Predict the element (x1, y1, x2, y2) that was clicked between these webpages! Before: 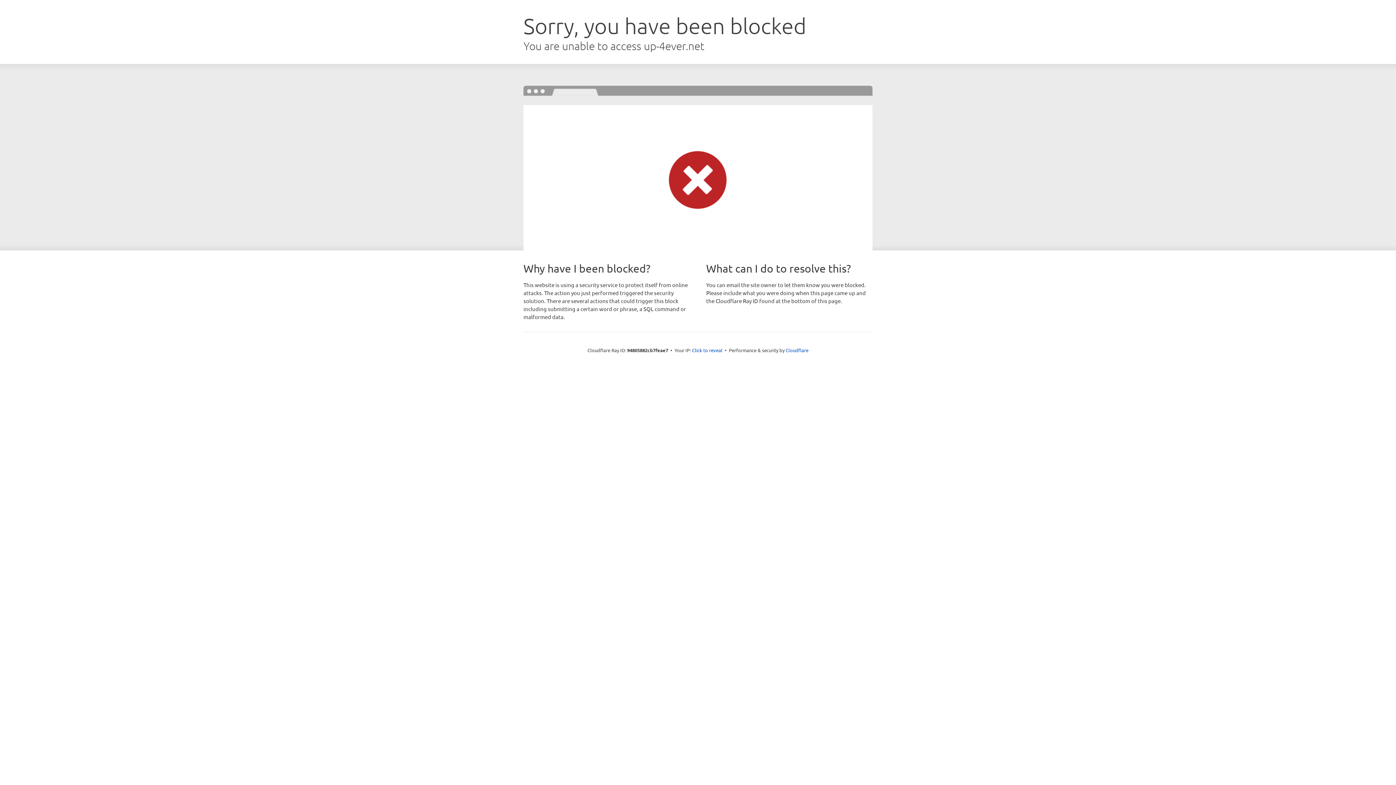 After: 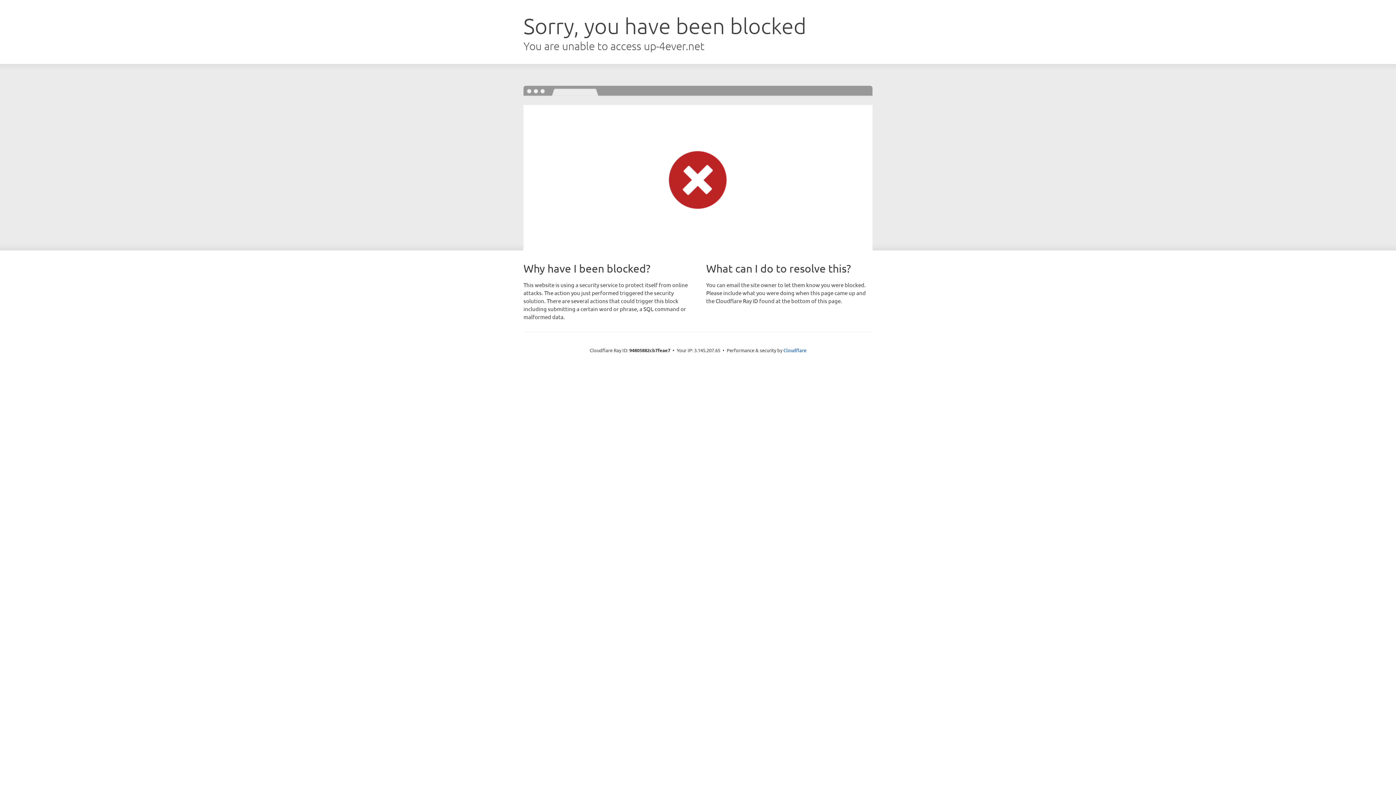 Action: bbox: (692, 346, 722, 353) label: Click to reveal